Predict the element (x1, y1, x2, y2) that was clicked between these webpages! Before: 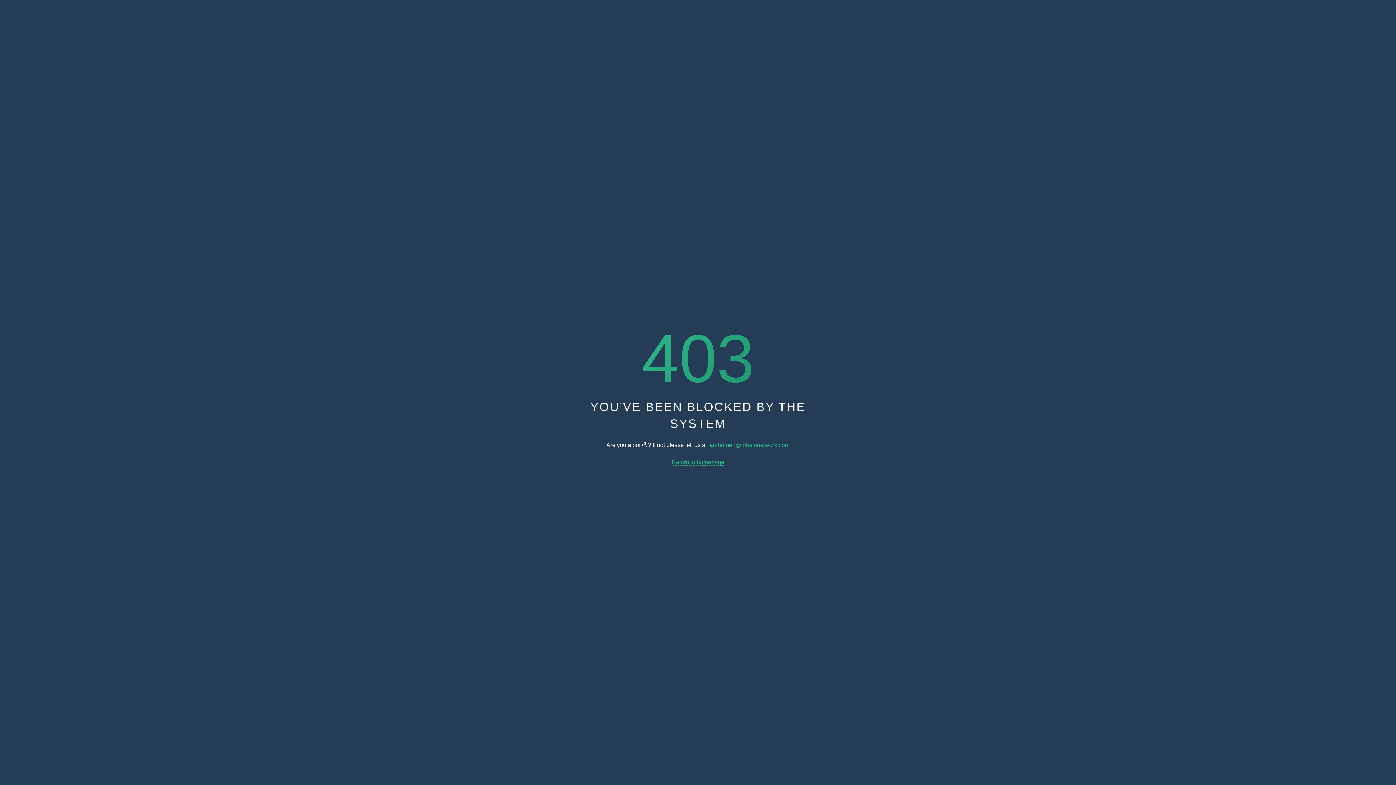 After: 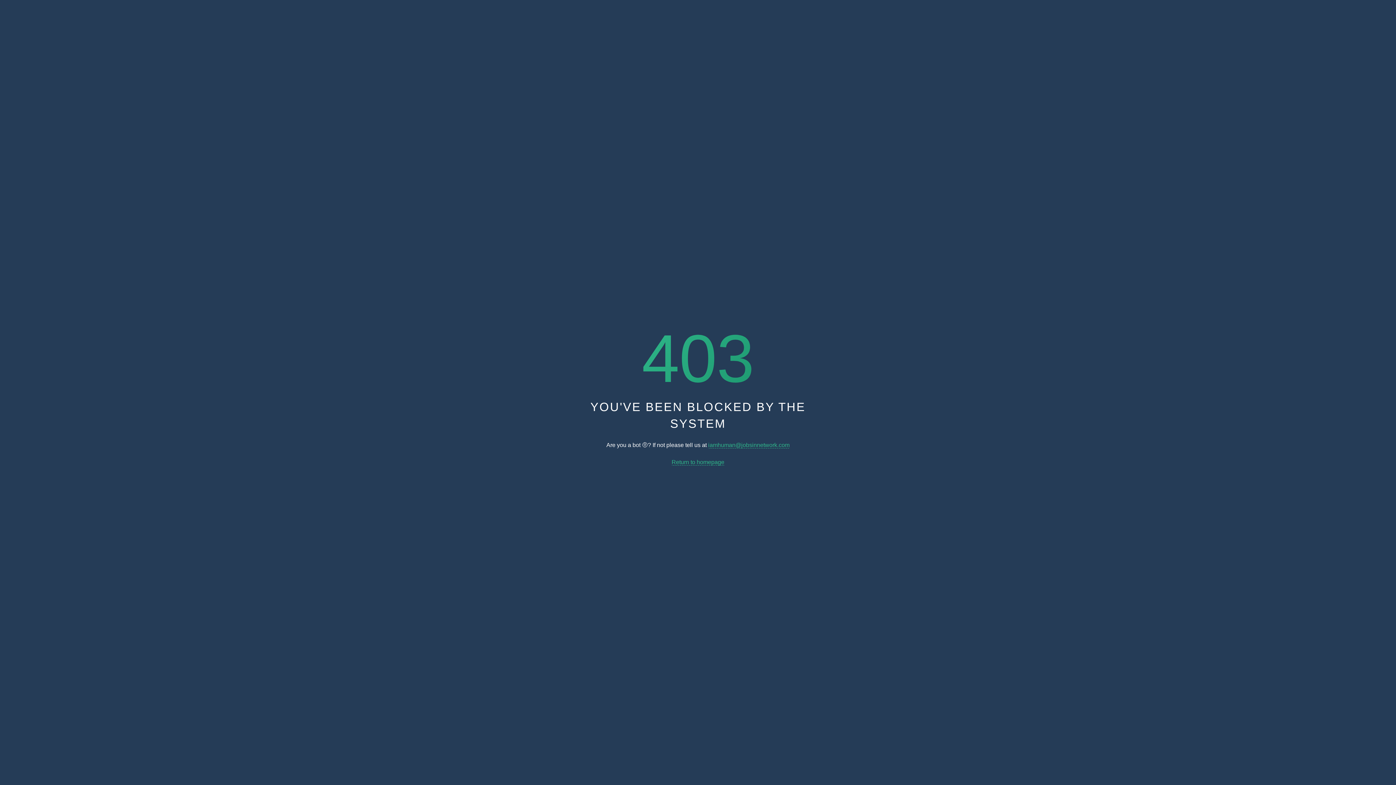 Action: label: Return to homepage bbox: (671, 459, 724, 465)